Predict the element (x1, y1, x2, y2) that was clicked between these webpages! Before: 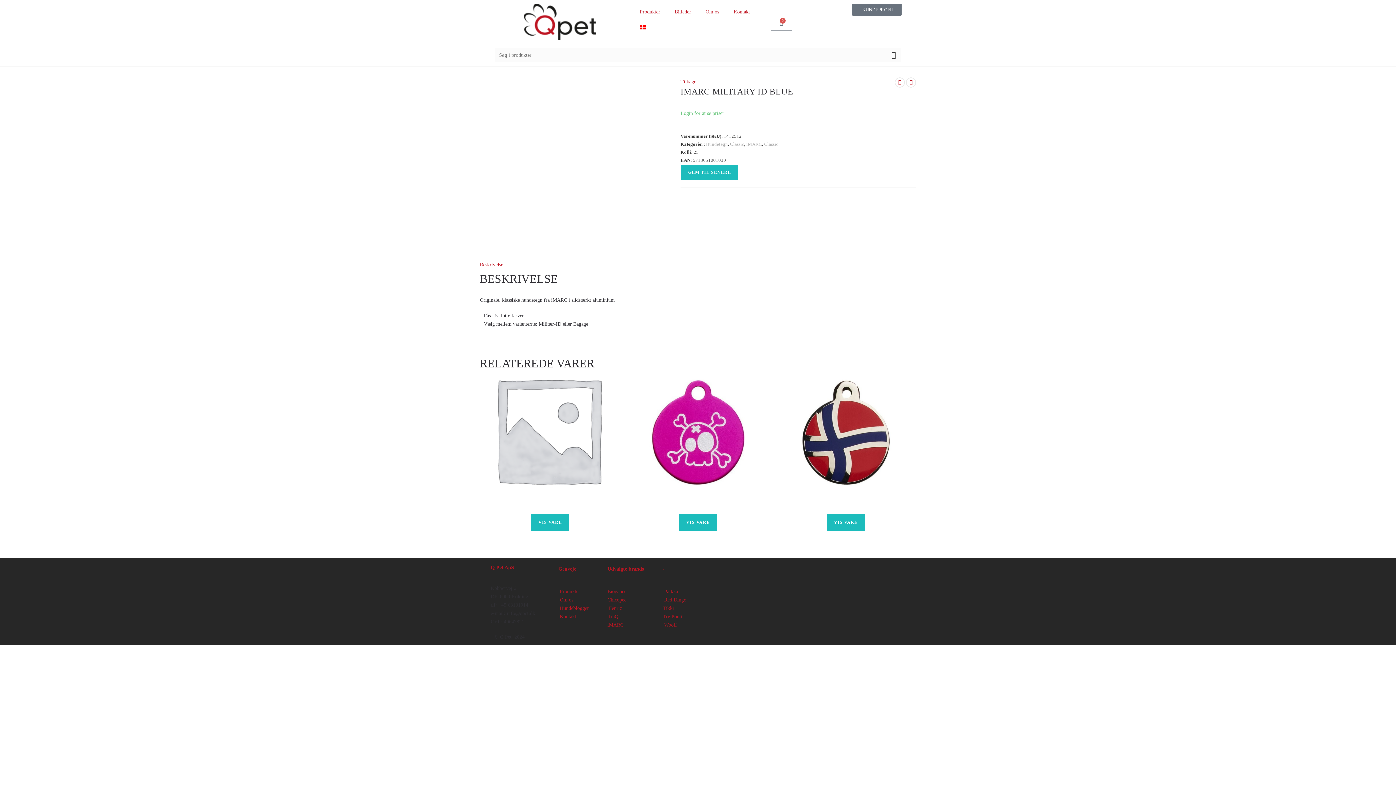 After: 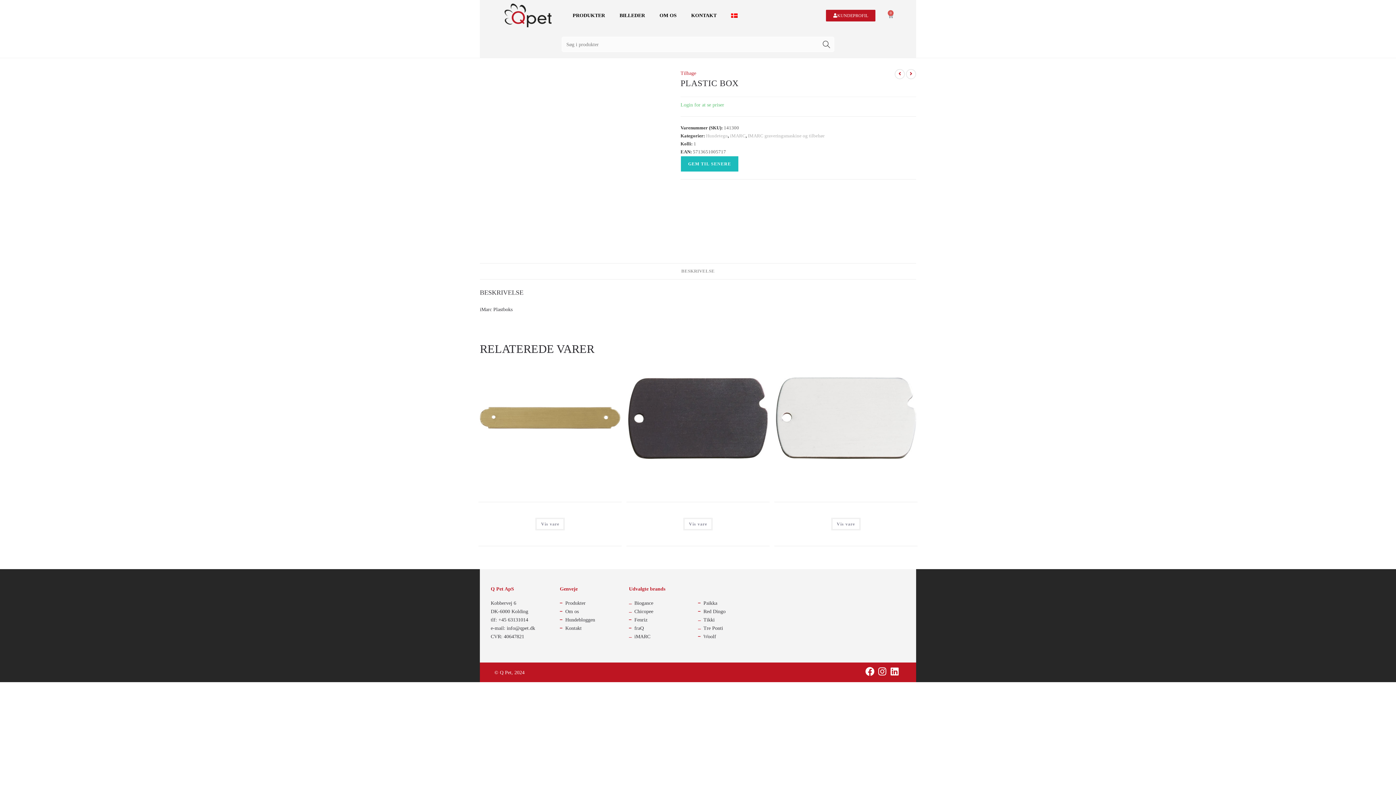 Action: label: VIS VARE bbox: (530, 513, 569, 531)